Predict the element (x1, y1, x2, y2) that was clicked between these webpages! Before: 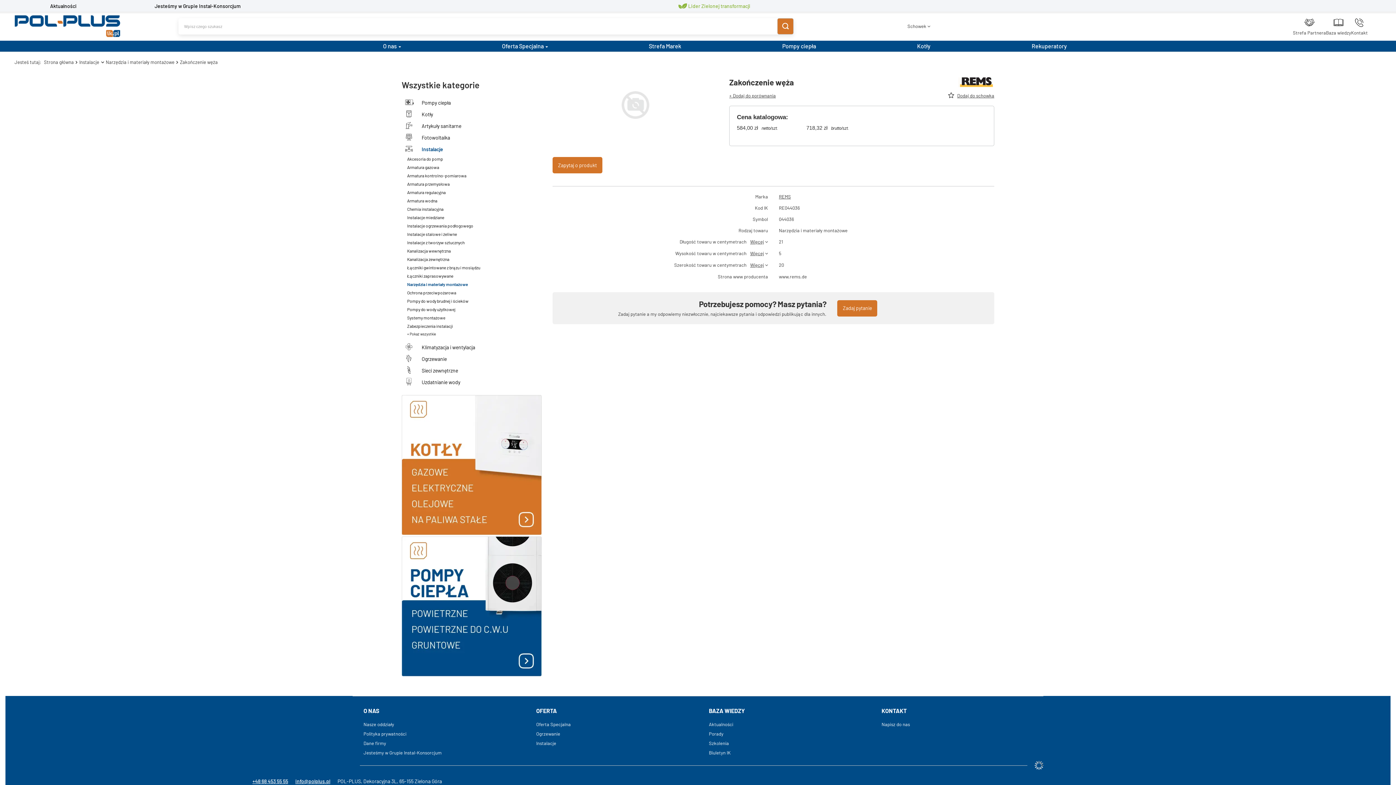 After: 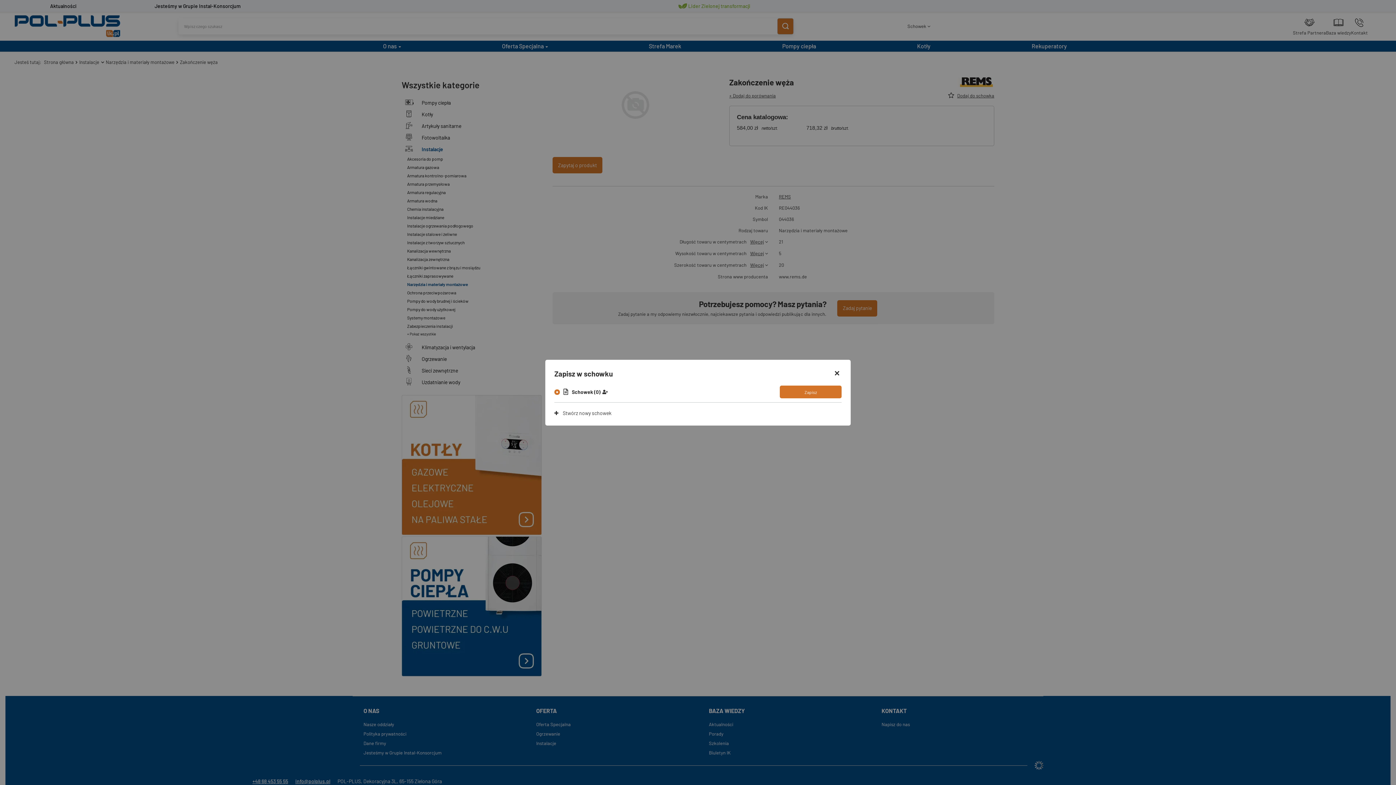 Action: label: Dodaj do schowka bbox: (946, 92, 996, 98)